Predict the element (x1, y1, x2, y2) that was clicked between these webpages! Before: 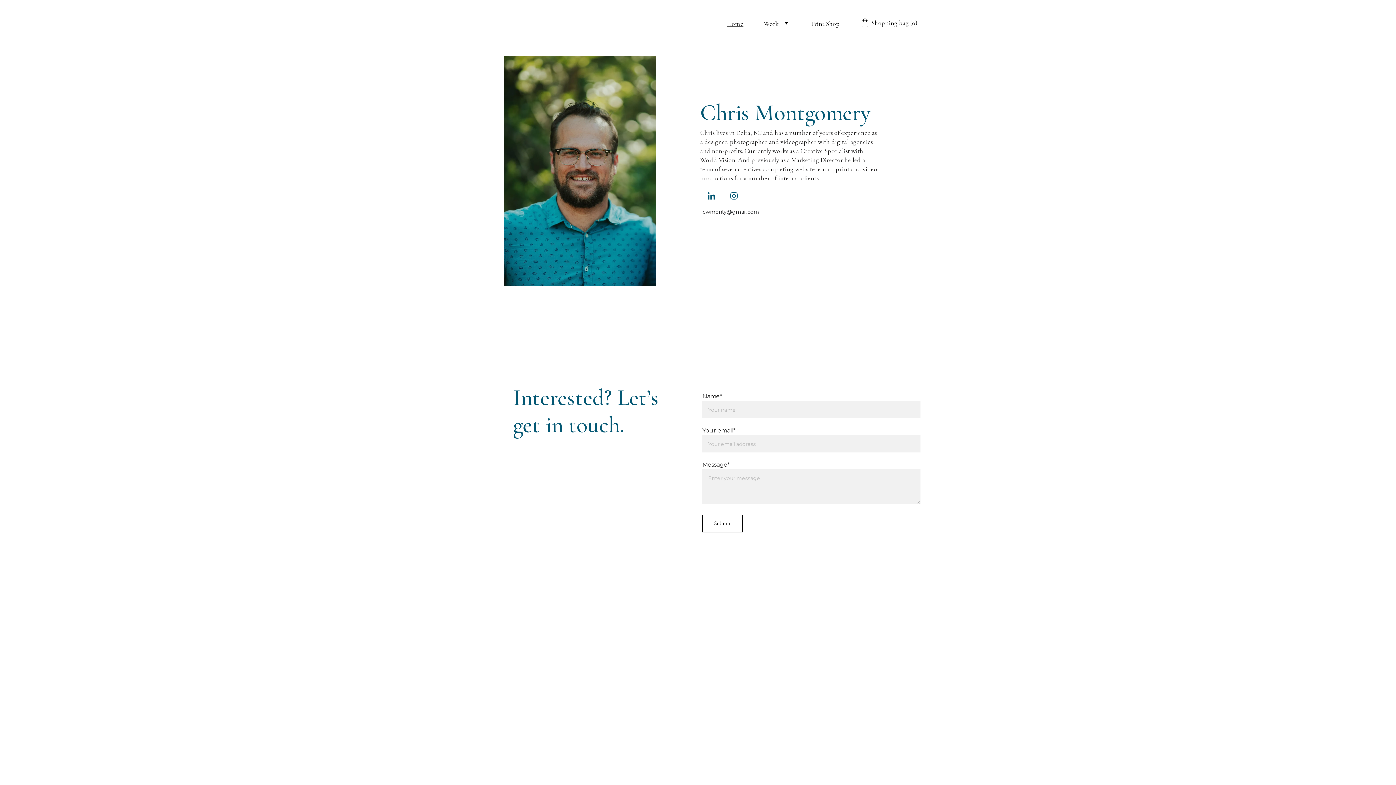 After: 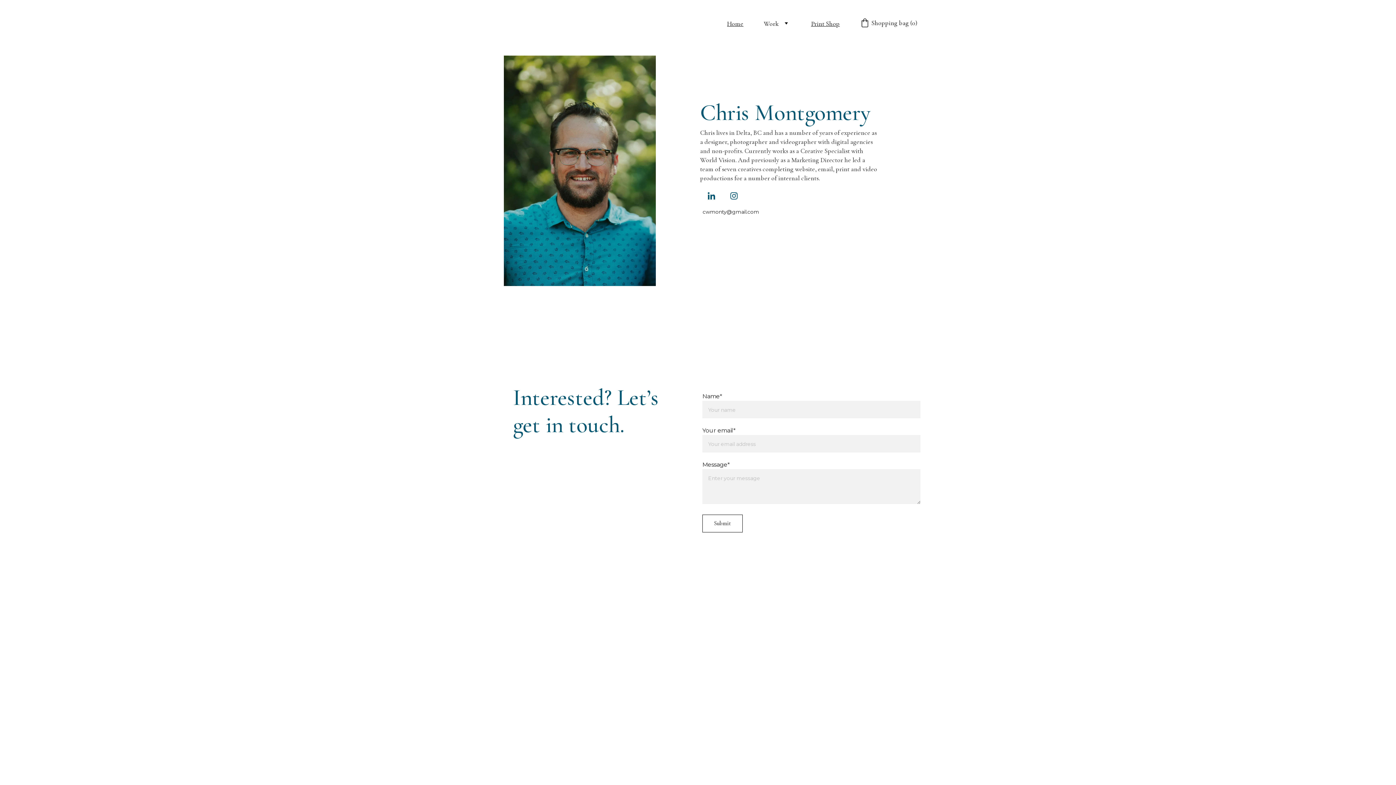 Action: bbox: (811, 19, 840, 27) label: Print Shop